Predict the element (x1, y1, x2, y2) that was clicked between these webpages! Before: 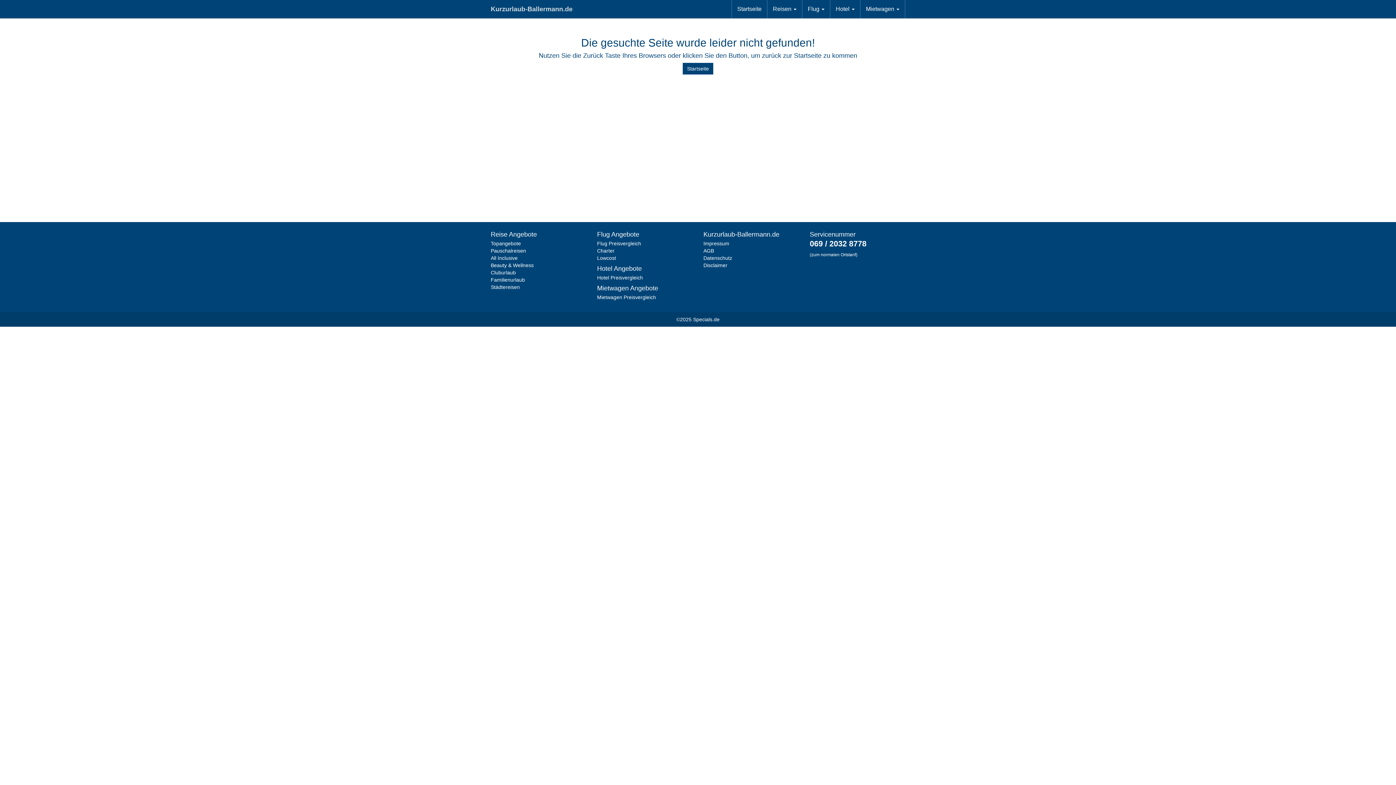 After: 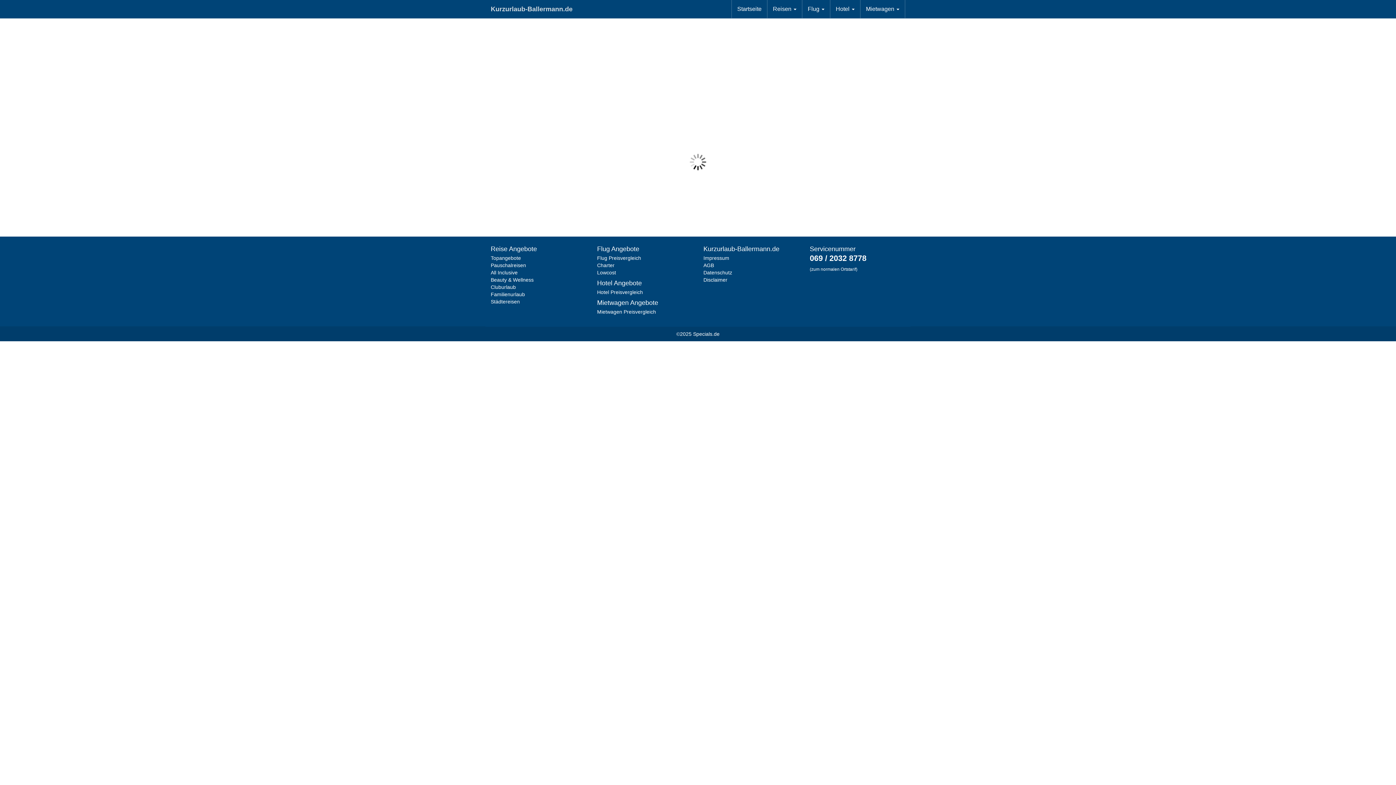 Action: label: All Inclusive bbox: (490, 255, 517, 261)